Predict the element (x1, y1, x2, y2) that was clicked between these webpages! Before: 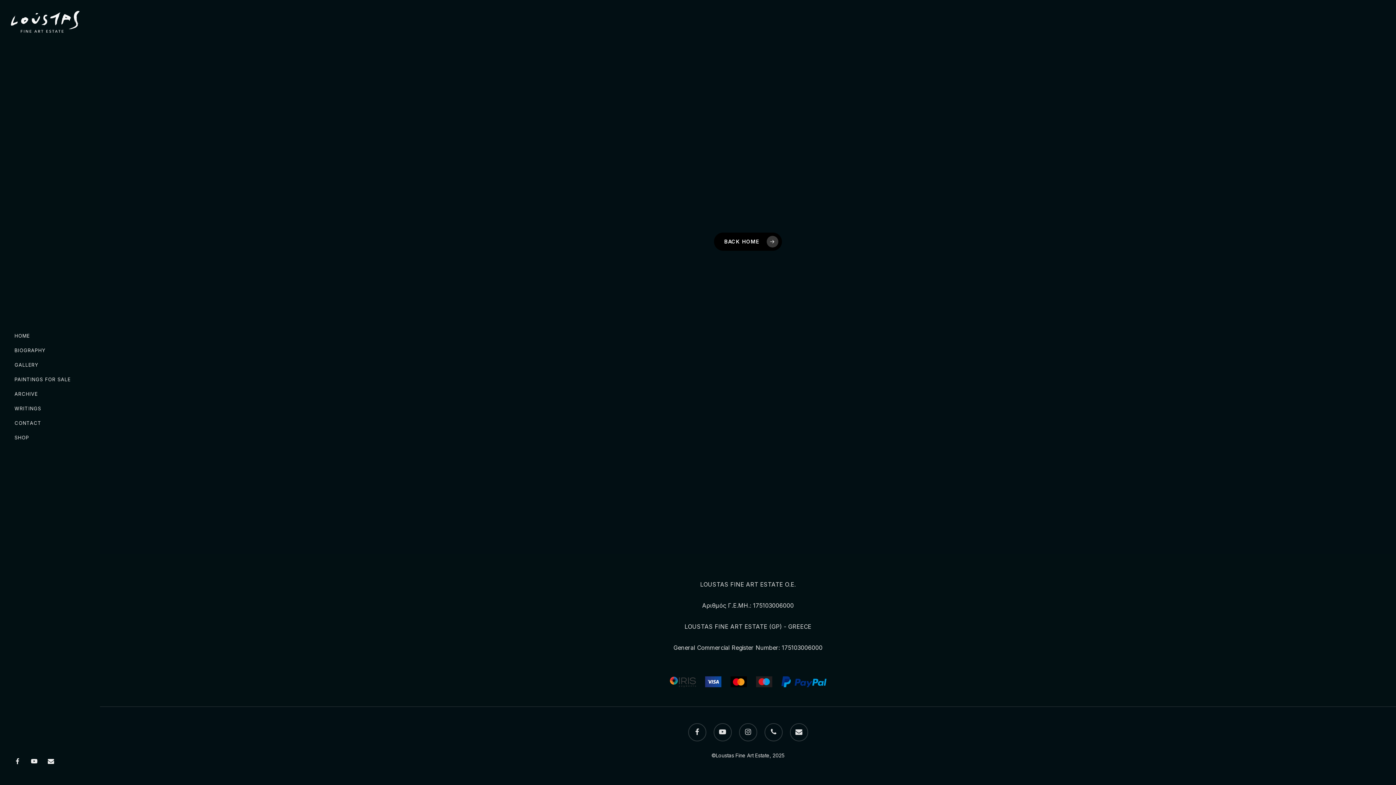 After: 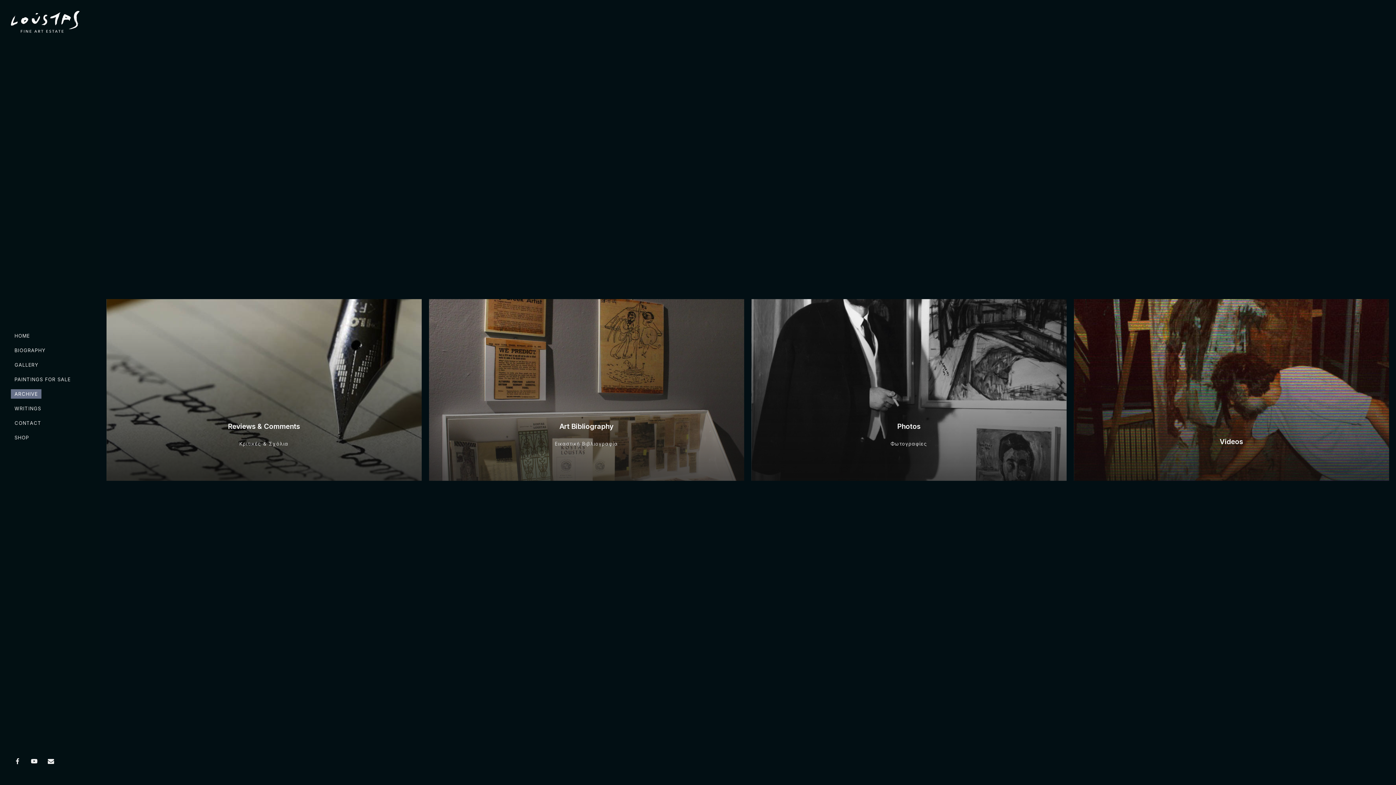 Action: bbox: (10, 386, 41, 401) label: ARCHIVE